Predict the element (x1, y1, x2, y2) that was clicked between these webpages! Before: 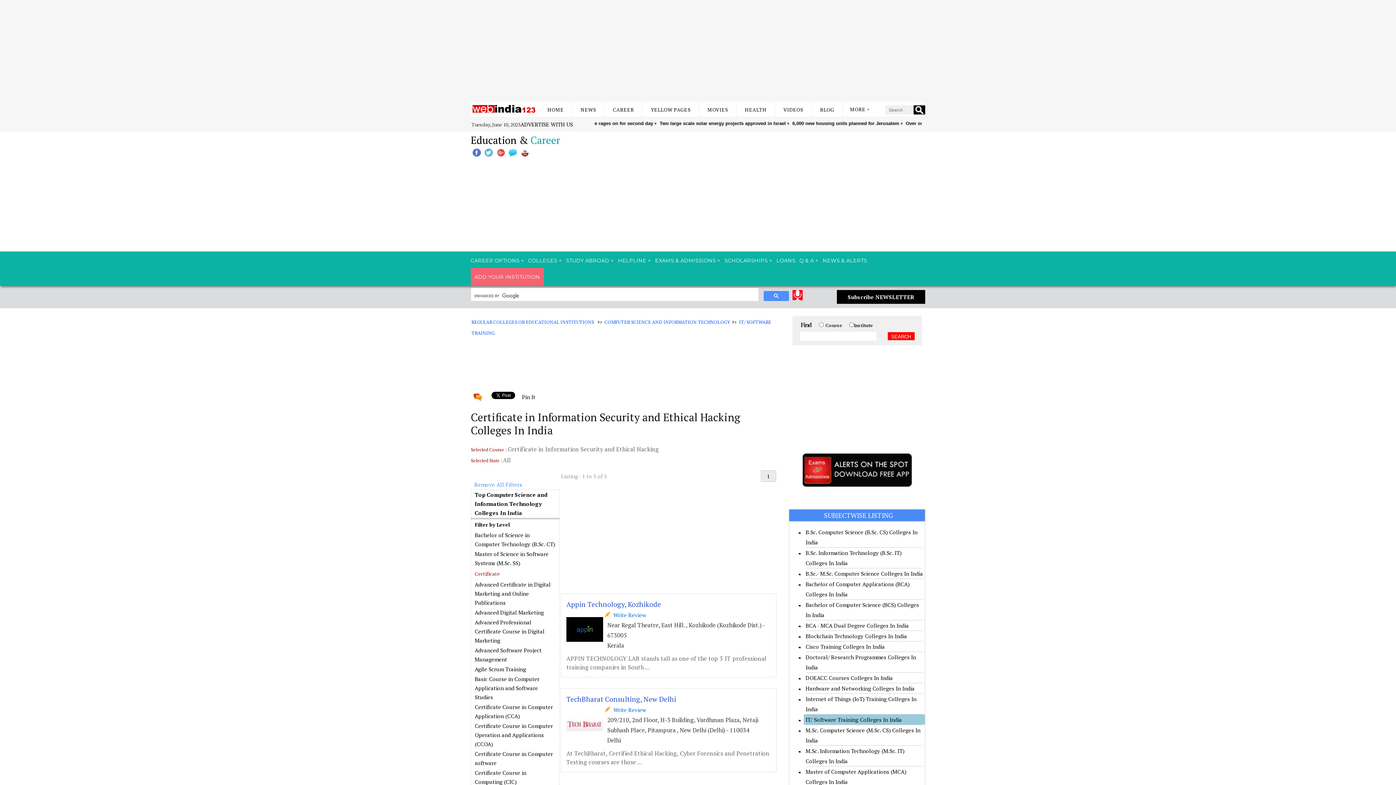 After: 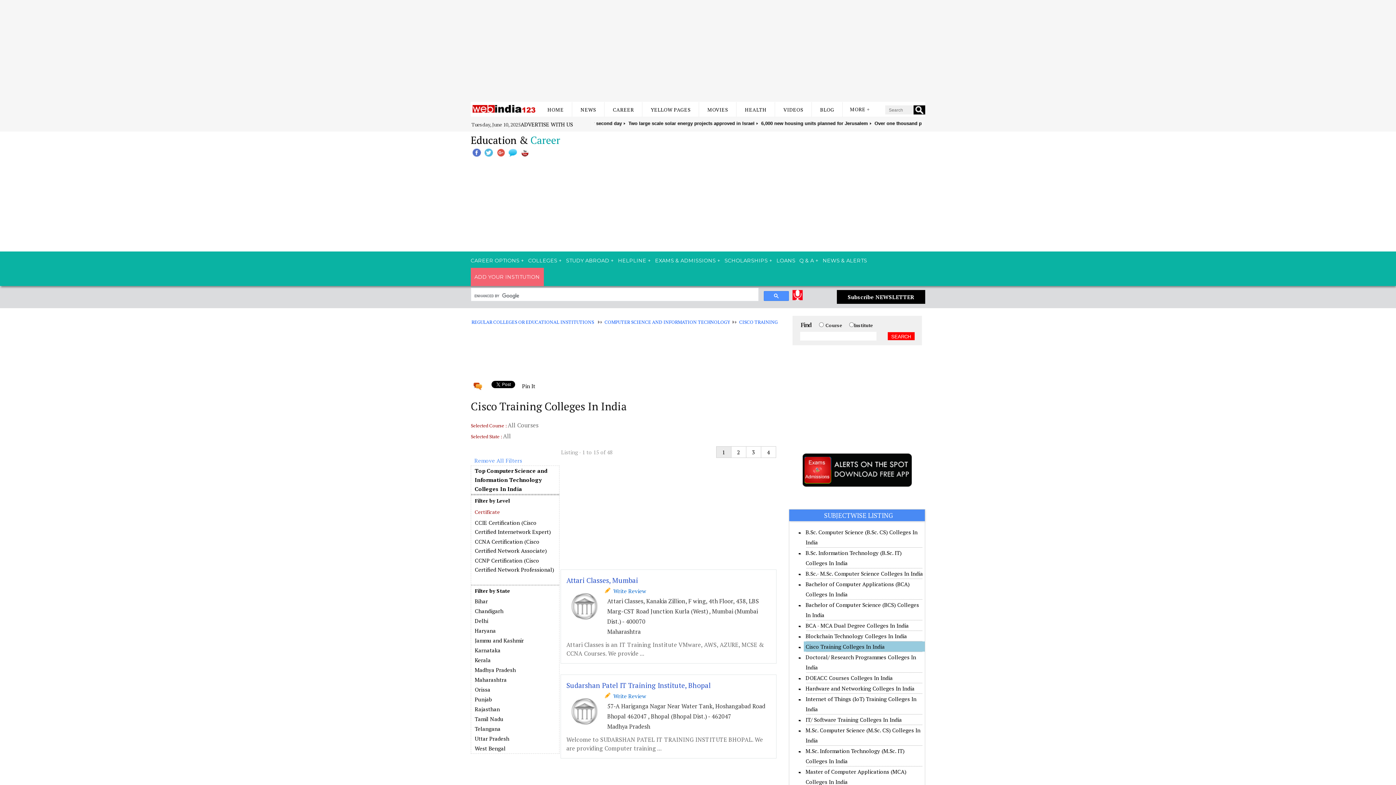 Action: label: Cisco Training Colleges In India bbox: (805, 643, 885, 650)